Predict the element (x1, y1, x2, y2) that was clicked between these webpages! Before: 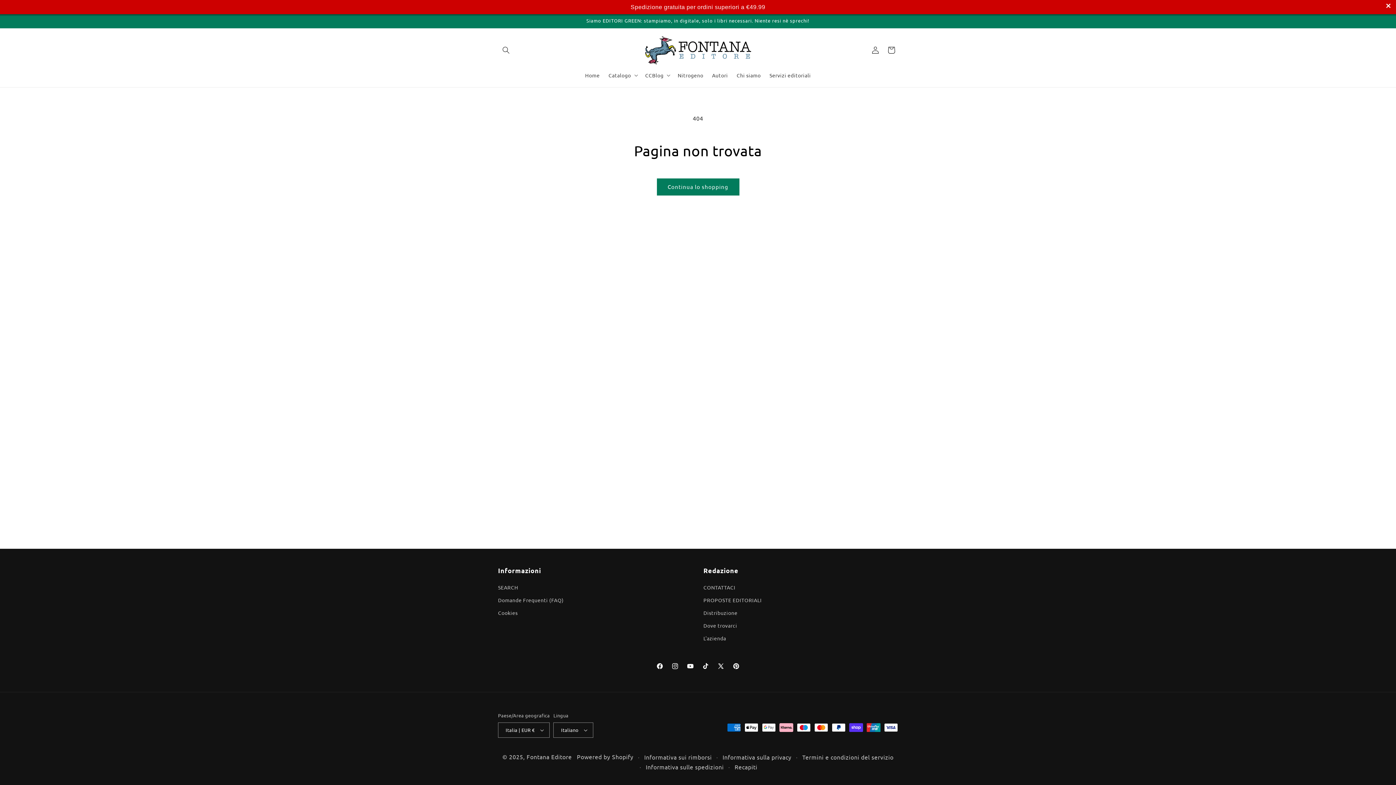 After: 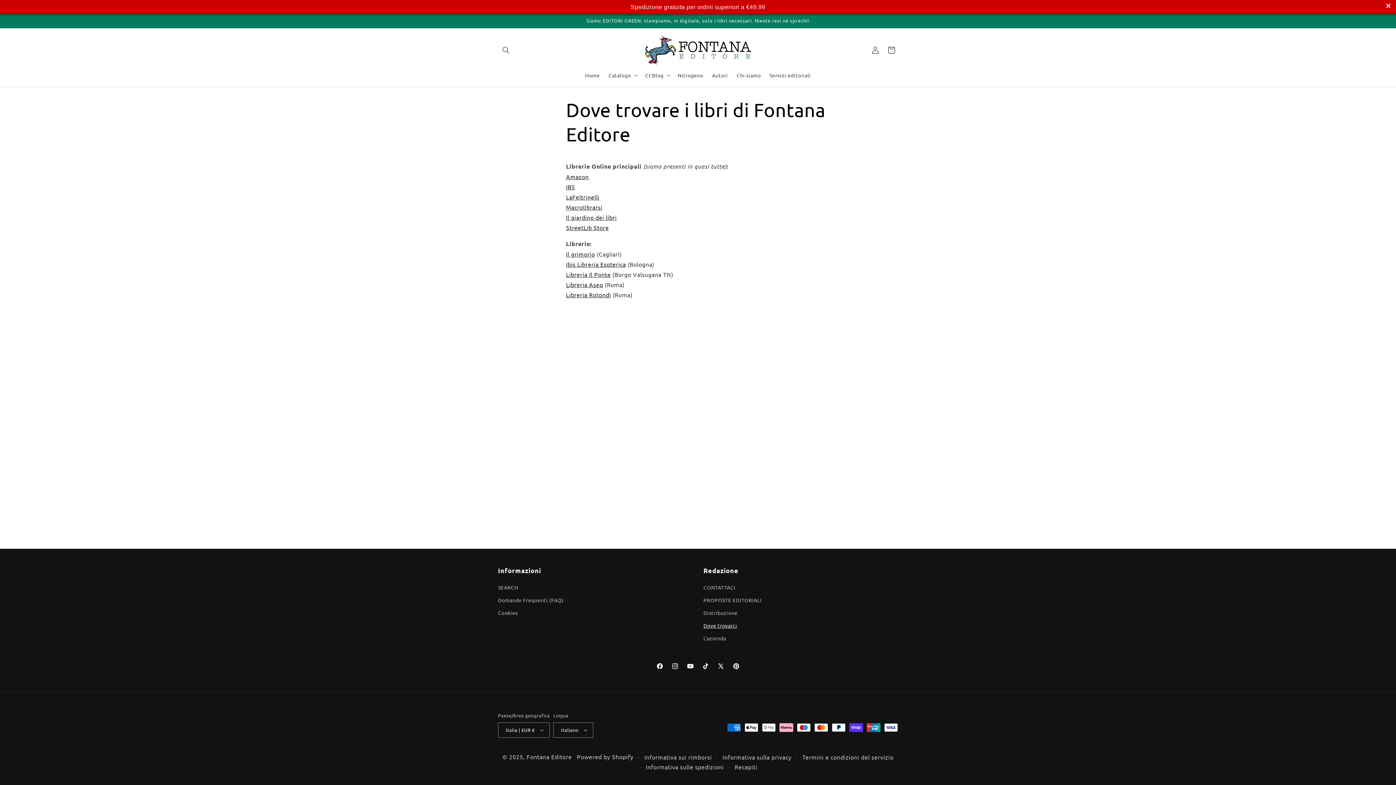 Action: label: Dove trovarci bbox: (703, 619, 737, 632)